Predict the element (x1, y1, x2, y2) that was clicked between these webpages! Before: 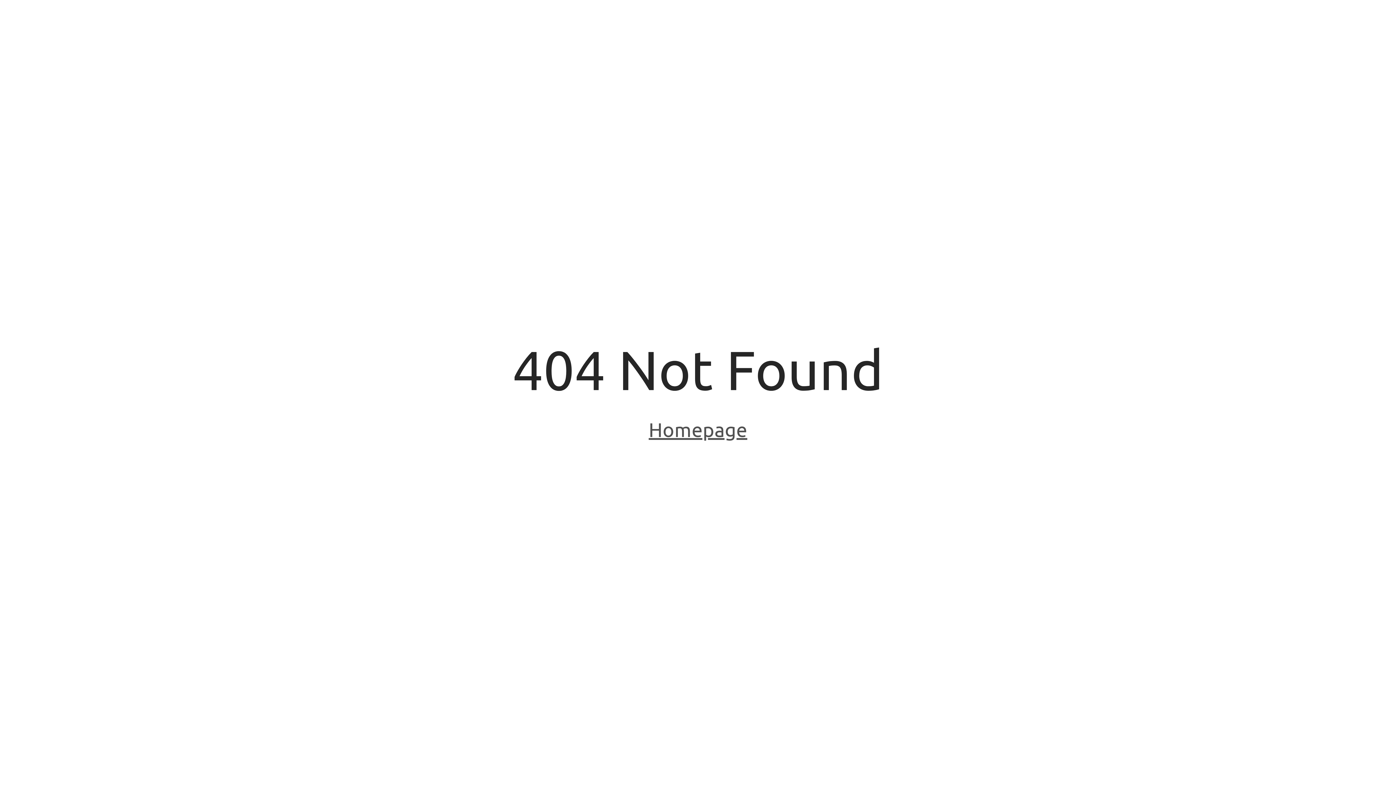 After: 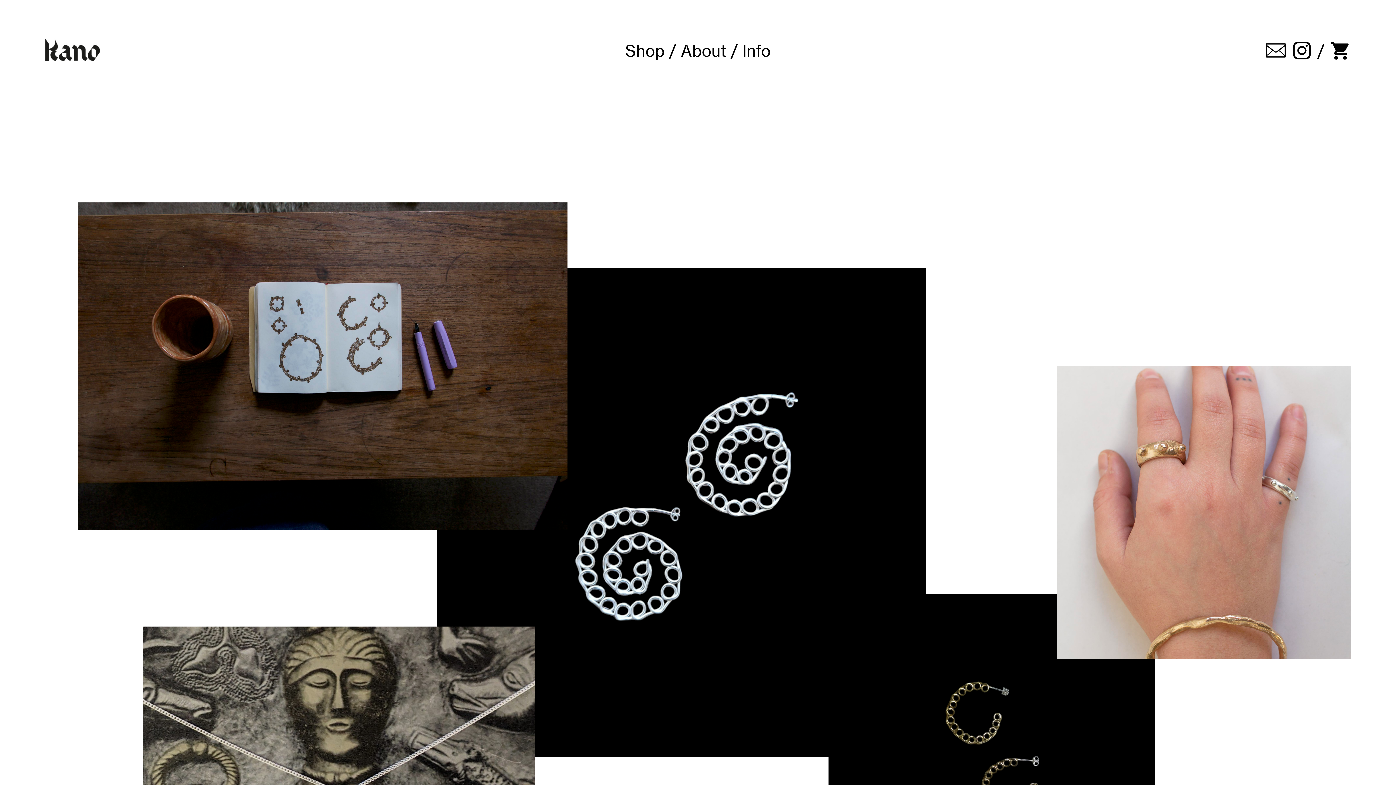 Action: bbox: (648, 418, 747, 443) label: Homepage